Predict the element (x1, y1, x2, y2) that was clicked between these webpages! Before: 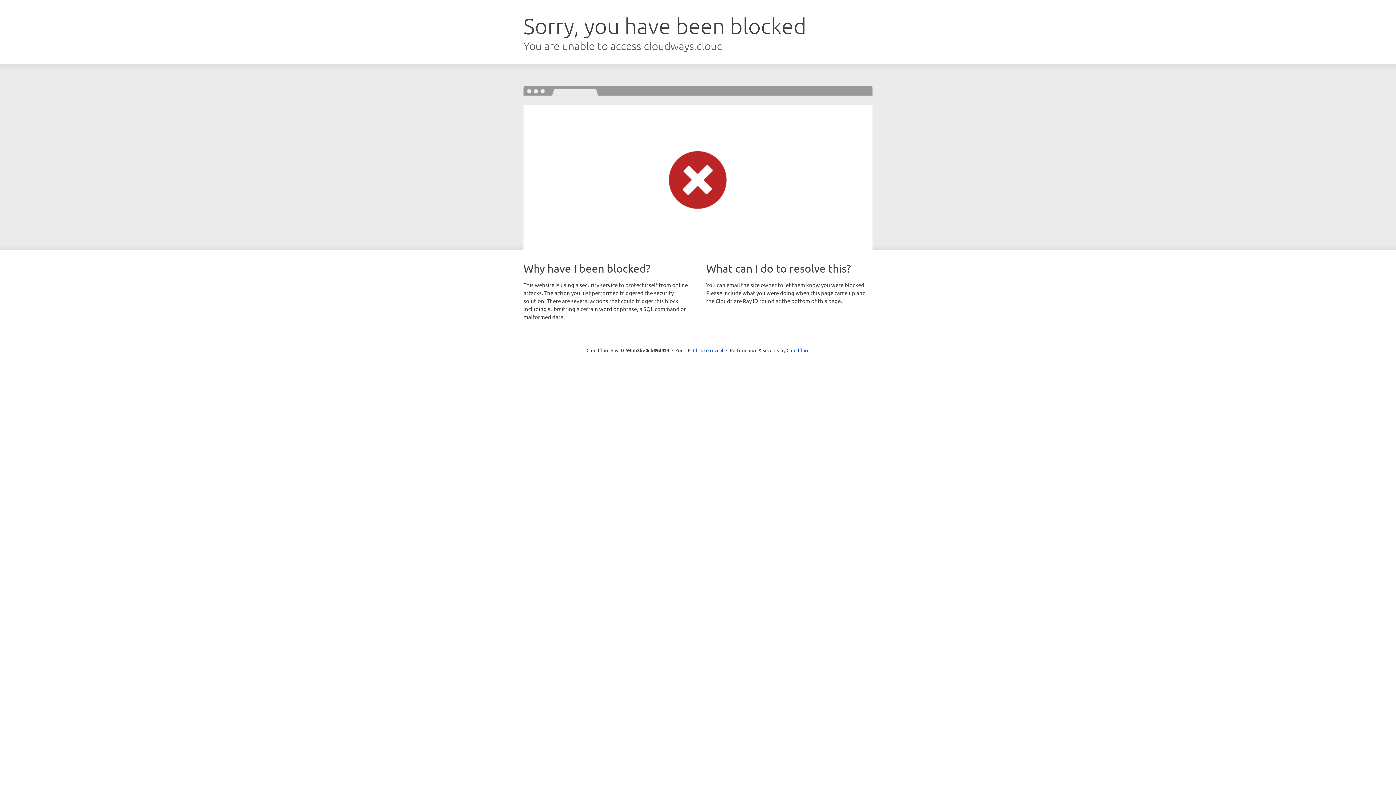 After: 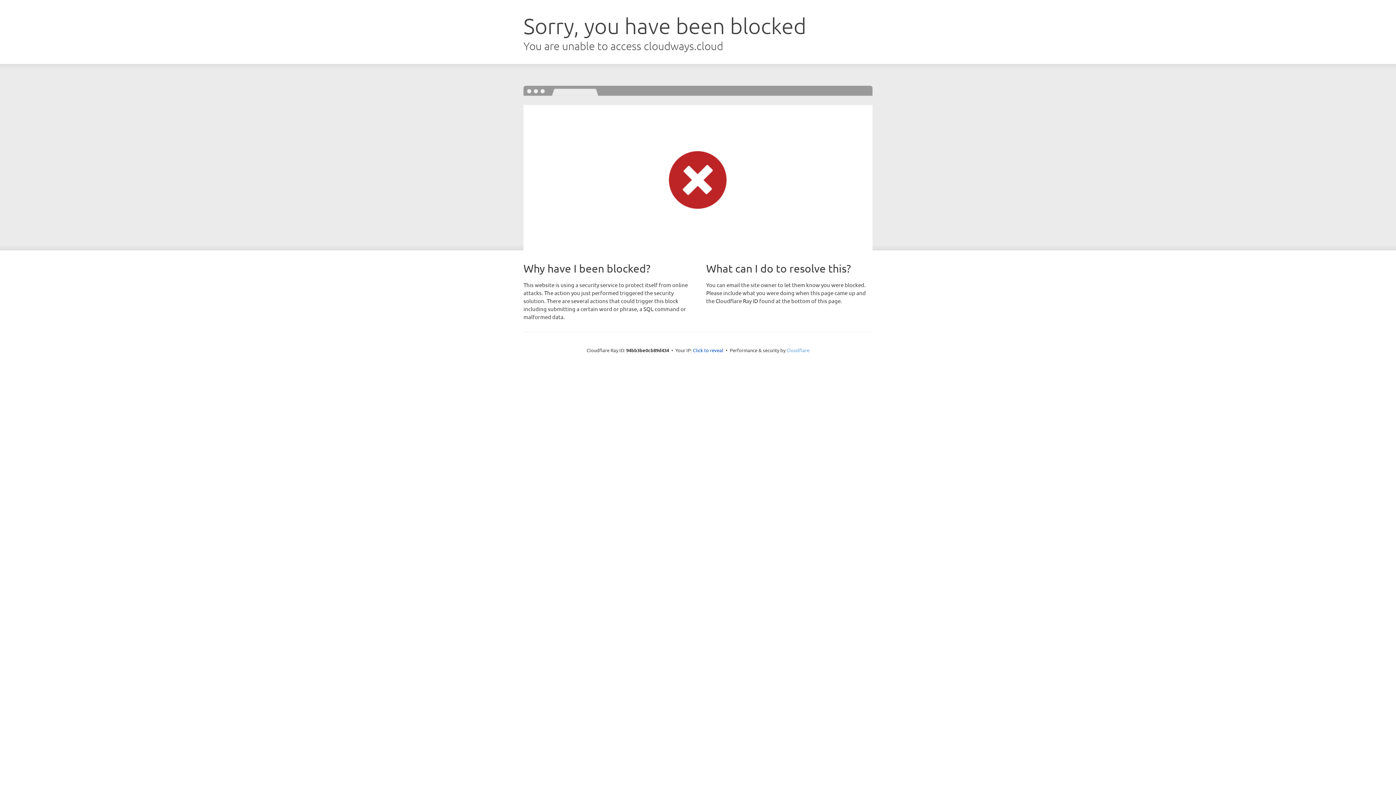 Action: label: Cloudflare bbox: (786, 347, 809, 353)